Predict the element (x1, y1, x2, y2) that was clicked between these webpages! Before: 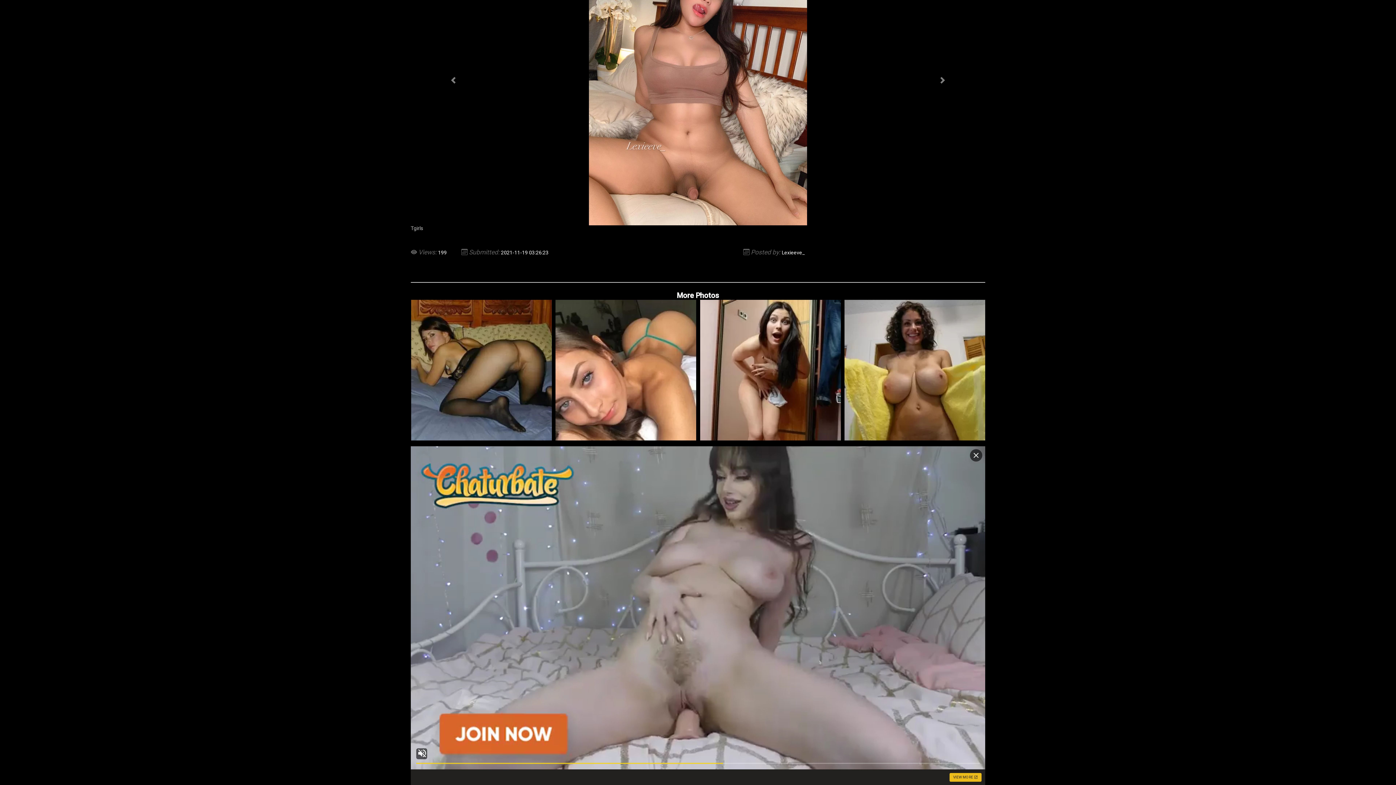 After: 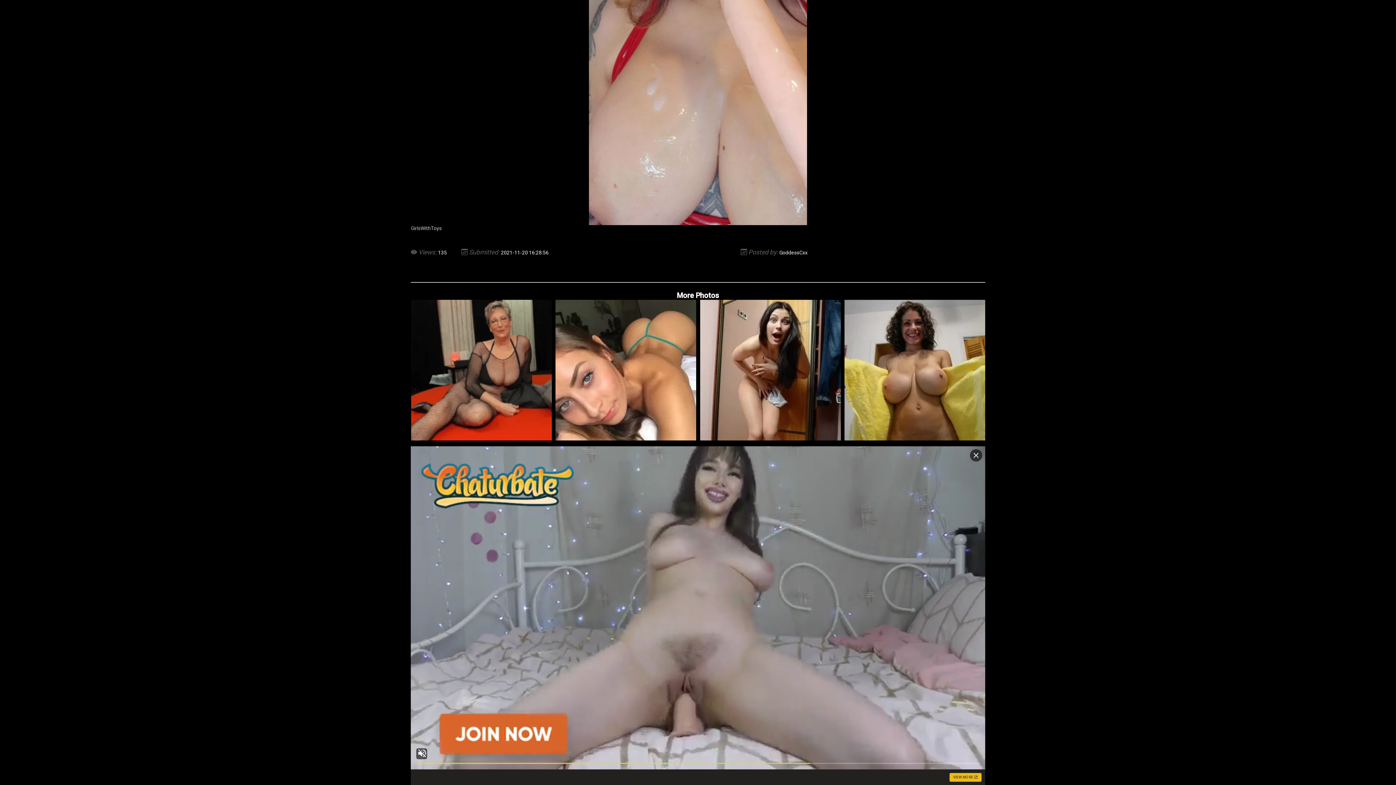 Action: label: Next bbox: (899, -71, 985, 231)